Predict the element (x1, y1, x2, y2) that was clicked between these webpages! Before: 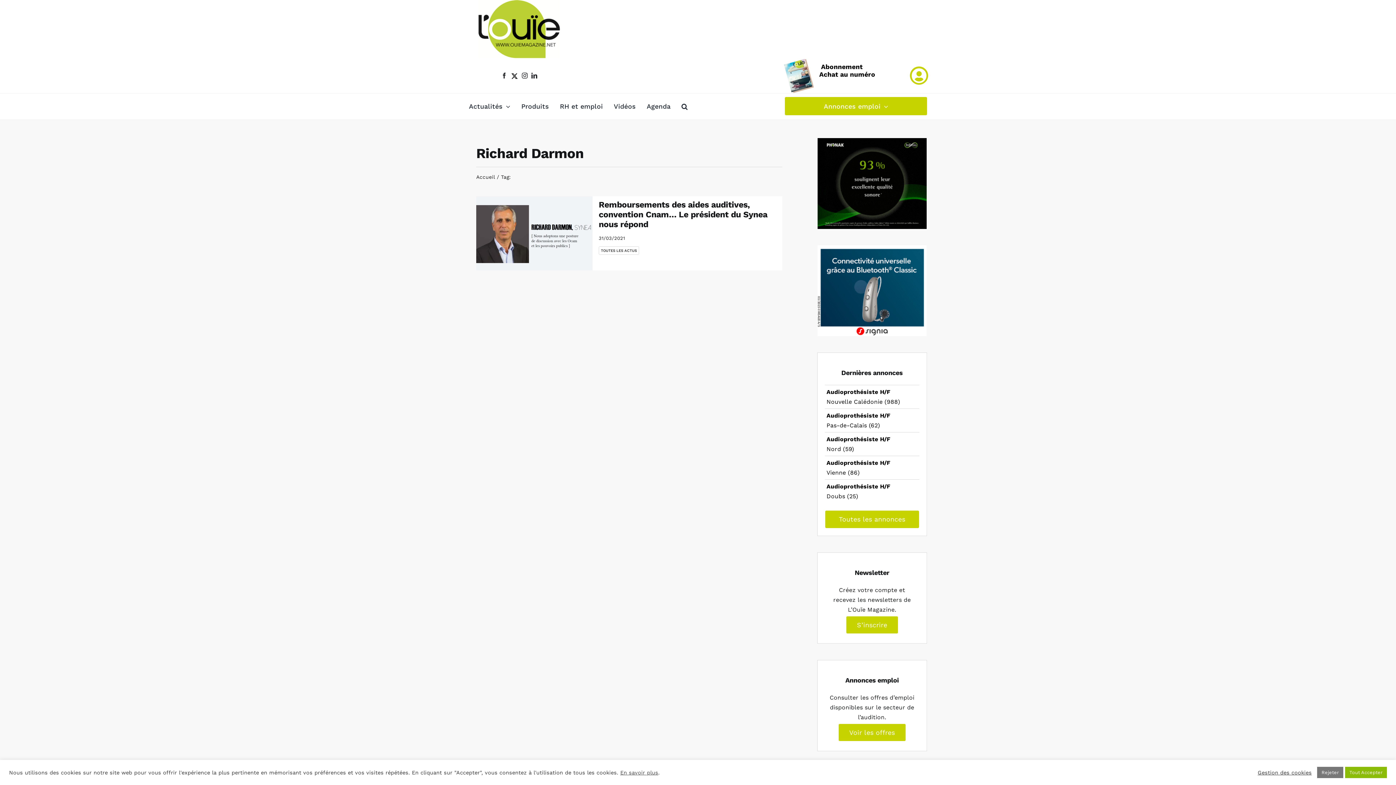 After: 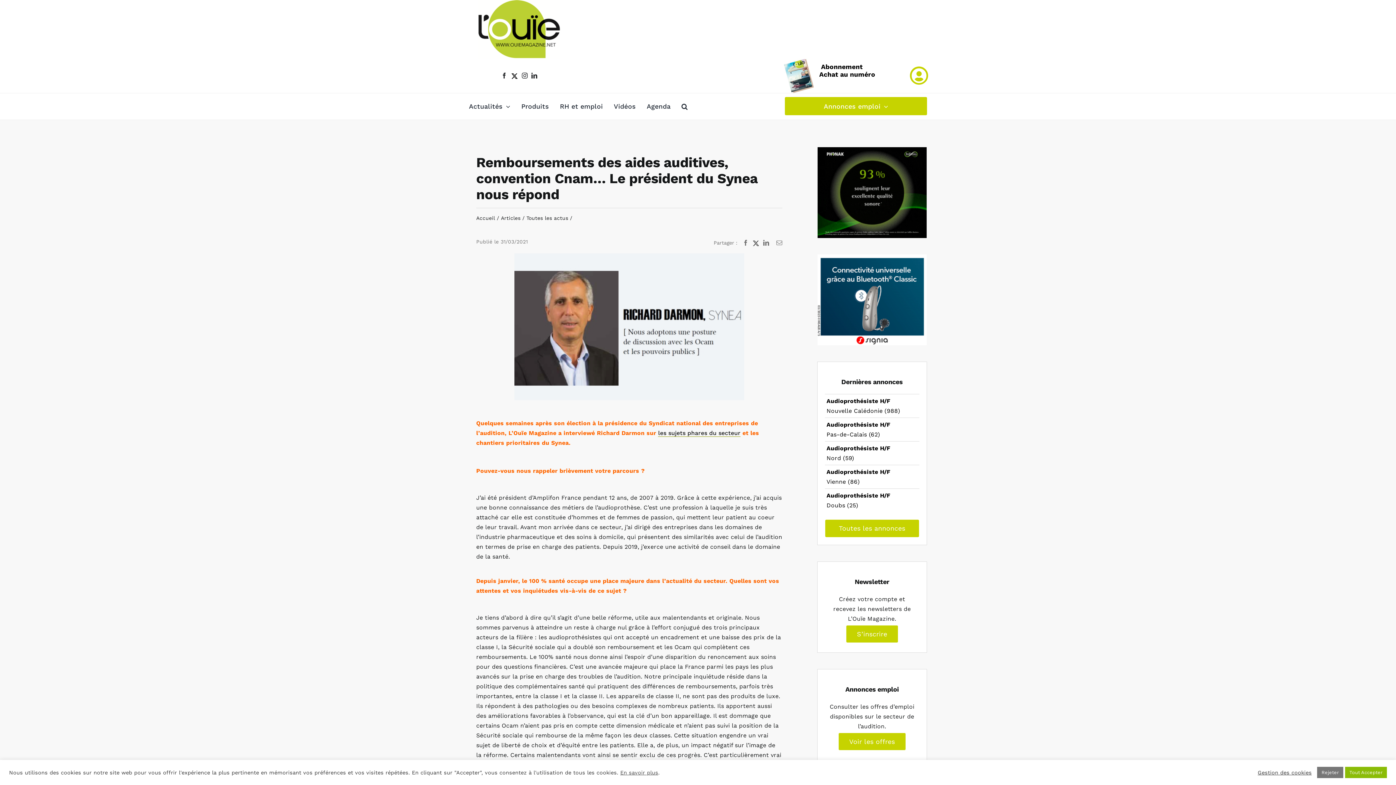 Action: bbox: (598, 199, 767, 229) label: Remboursements des aides auditives, convention Cnam… Le président du Synea nous répond